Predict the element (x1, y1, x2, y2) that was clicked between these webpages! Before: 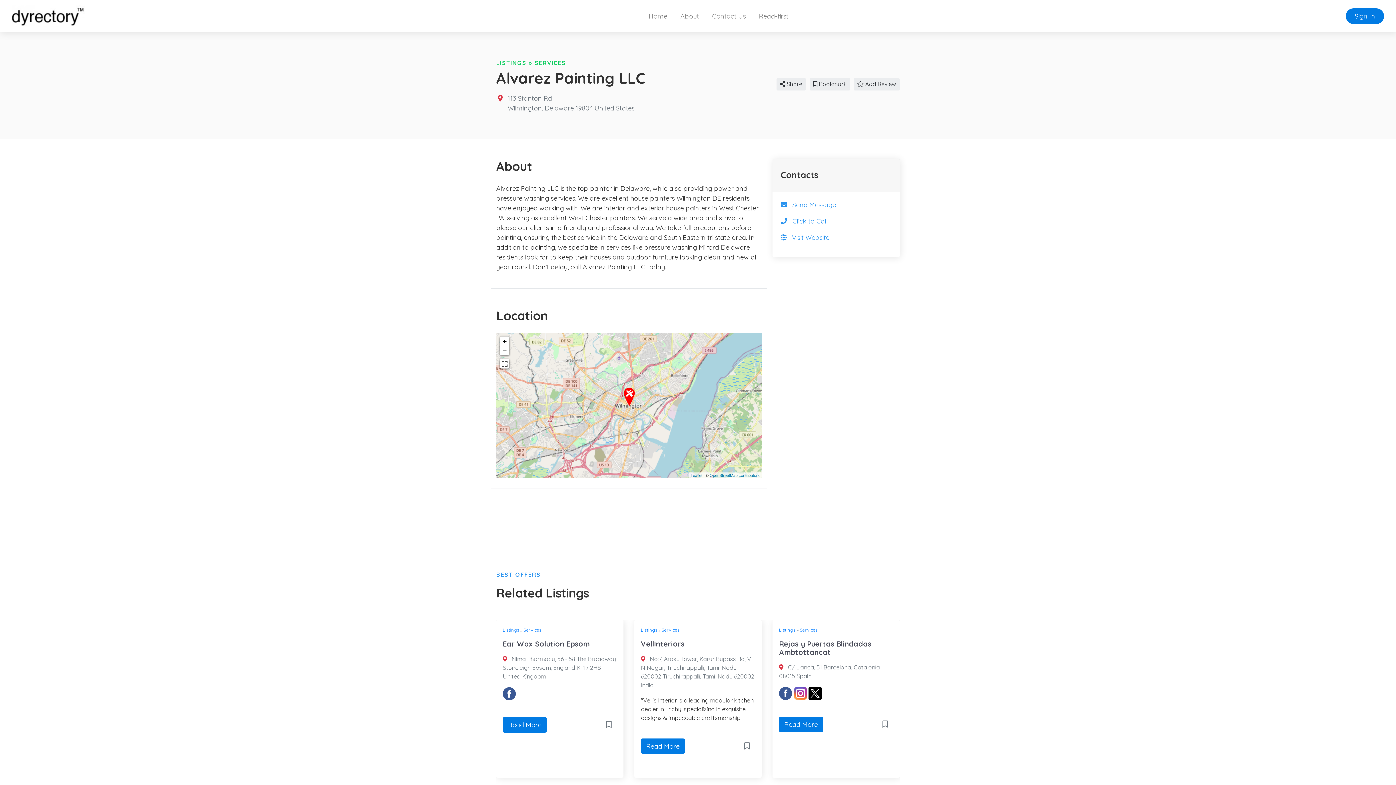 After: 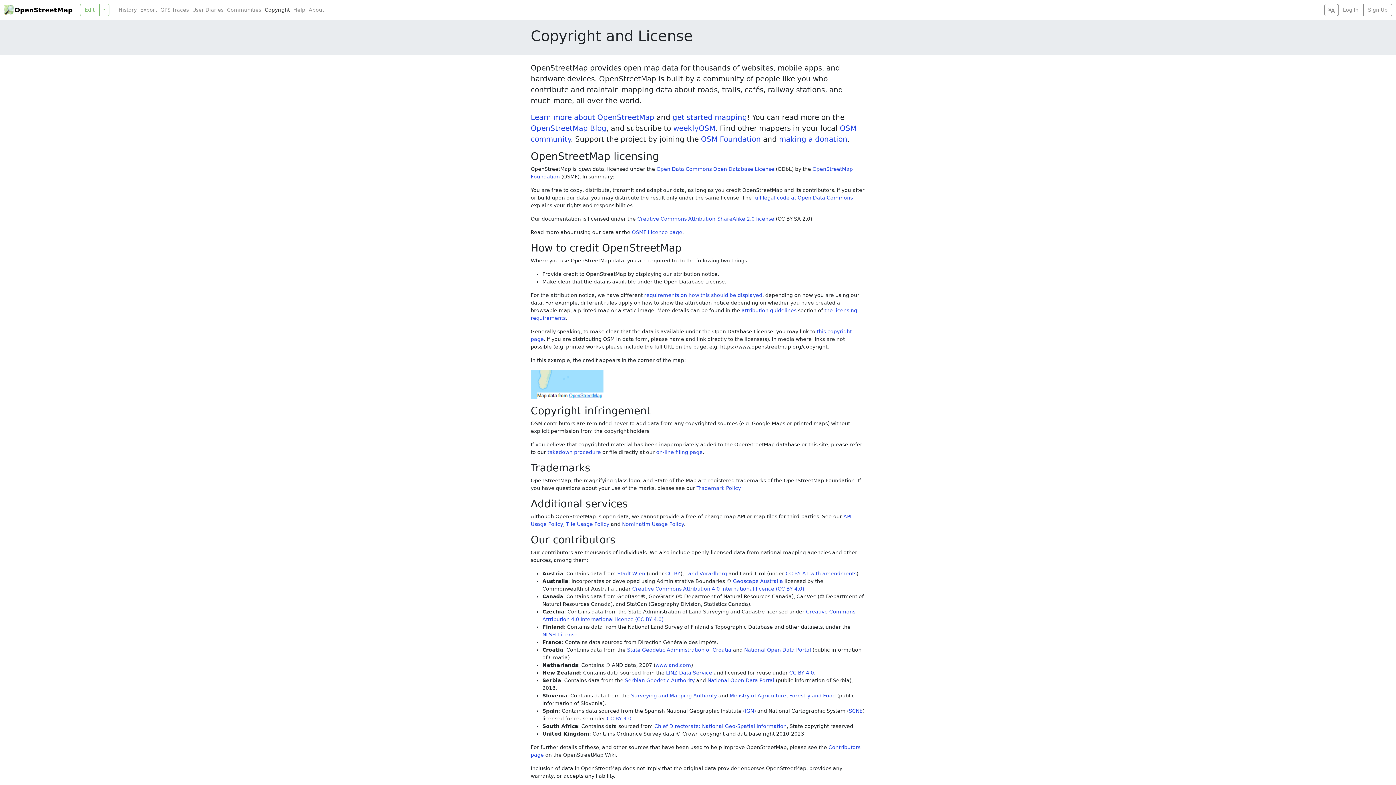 Action: bbox: (709, 473, 760, 477) label: OpenStreetMap contributors